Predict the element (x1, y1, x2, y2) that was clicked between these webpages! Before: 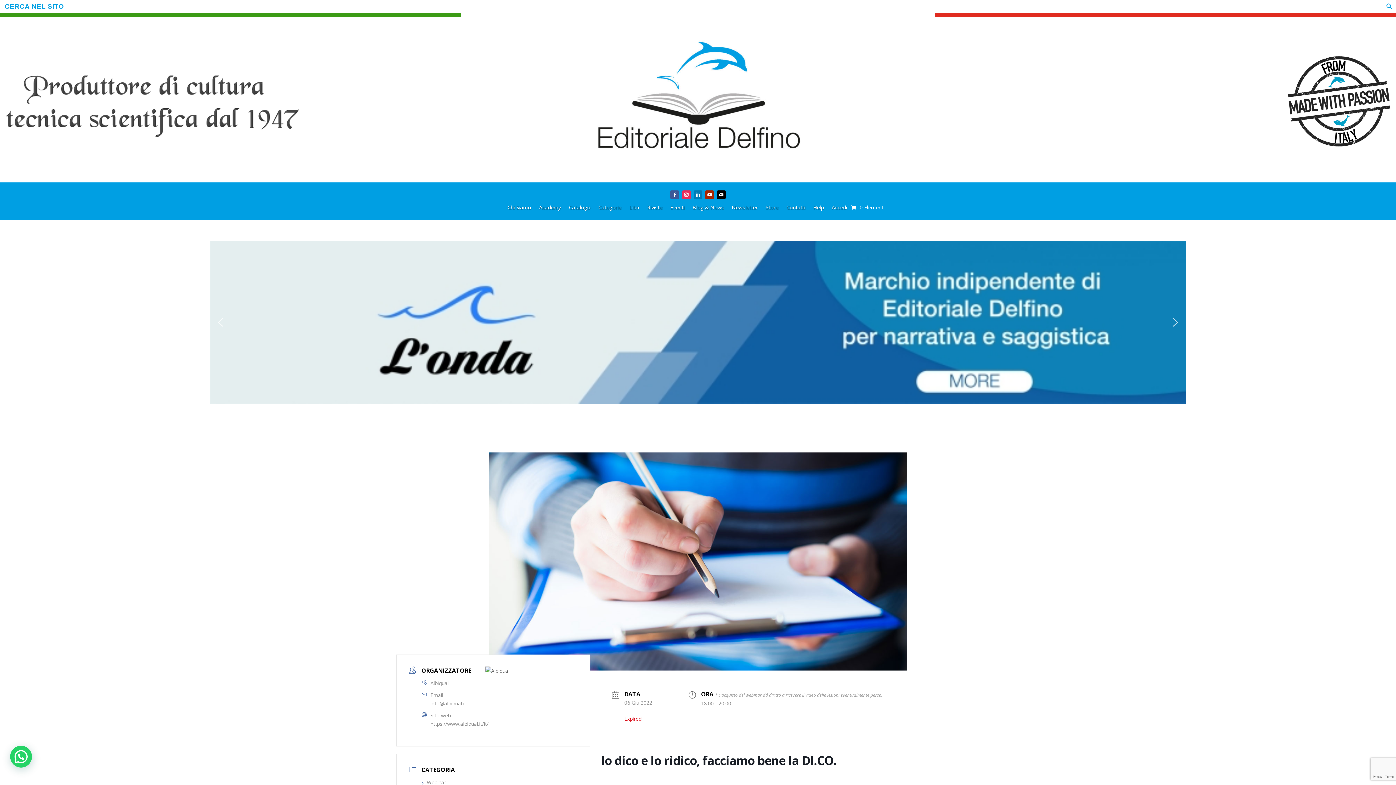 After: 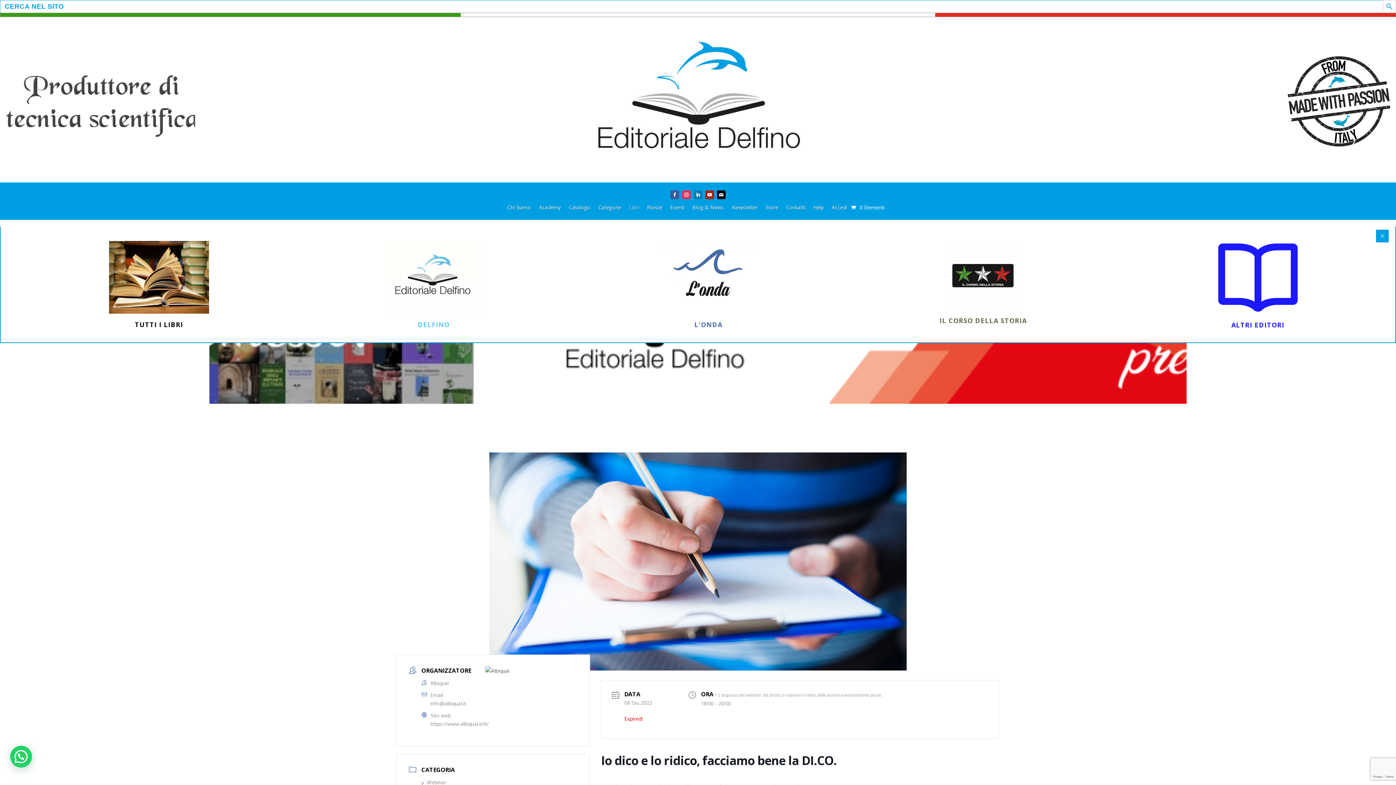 Action: label: Libri bbox: (629, 205, 639, 213)